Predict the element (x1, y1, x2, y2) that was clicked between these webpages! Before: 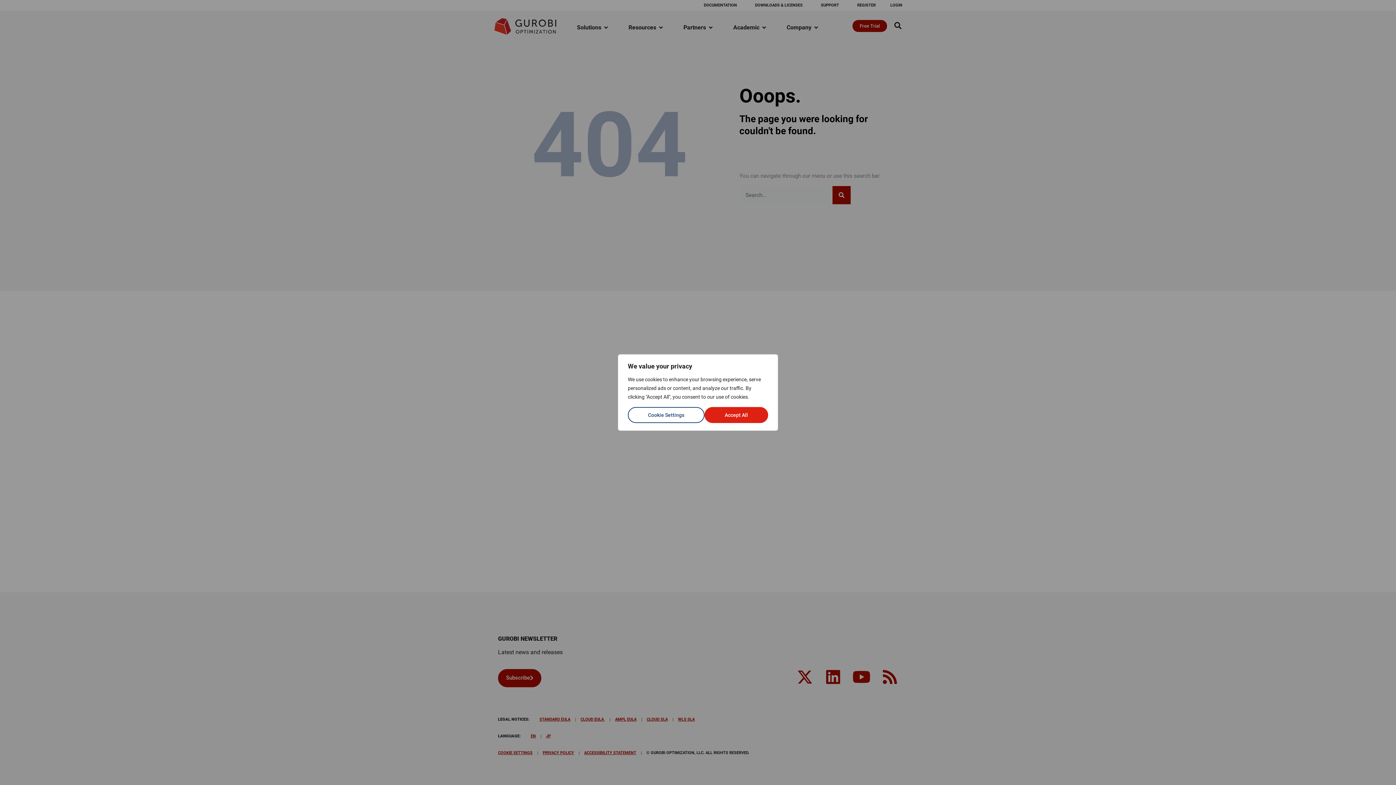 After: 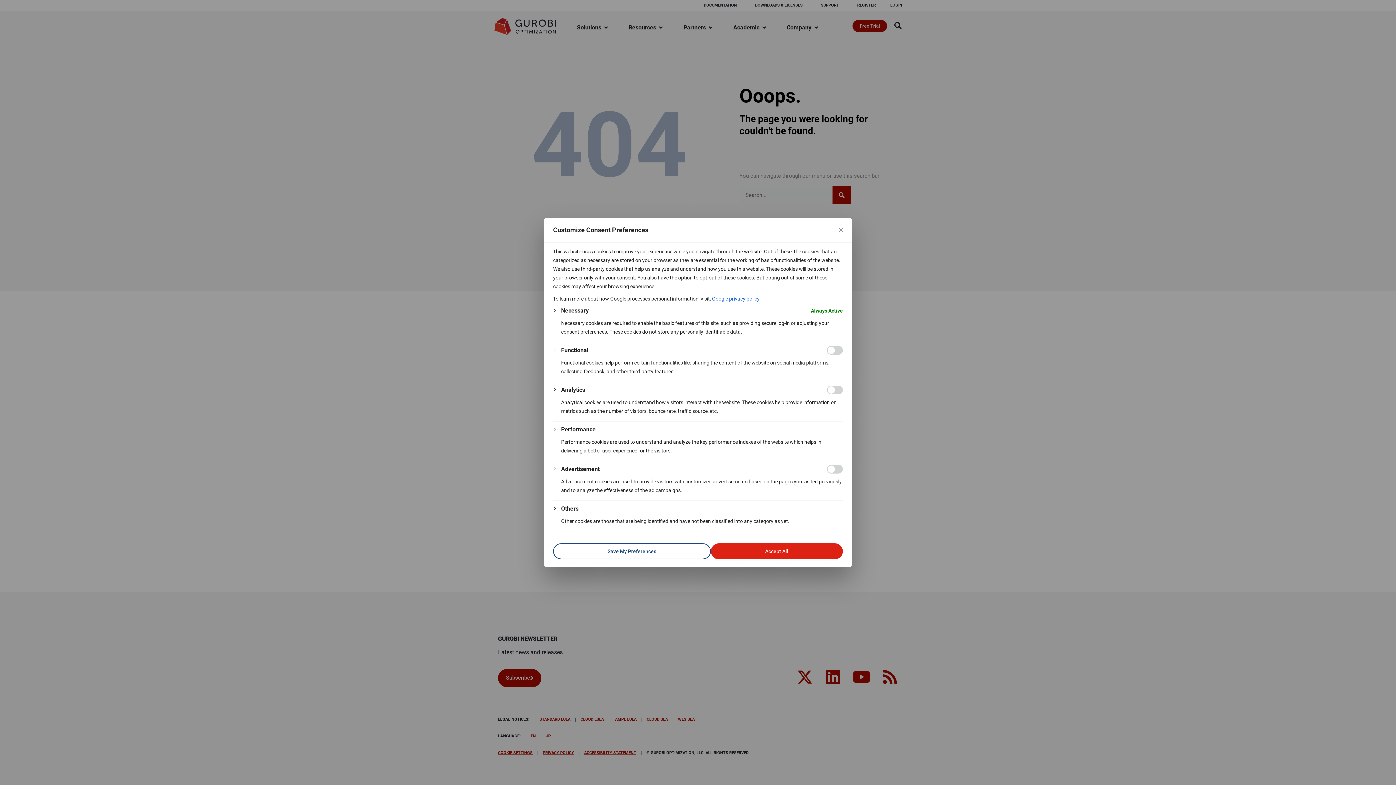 Action: label: Cookie Settings bbox: (628, 407, 704, 423)